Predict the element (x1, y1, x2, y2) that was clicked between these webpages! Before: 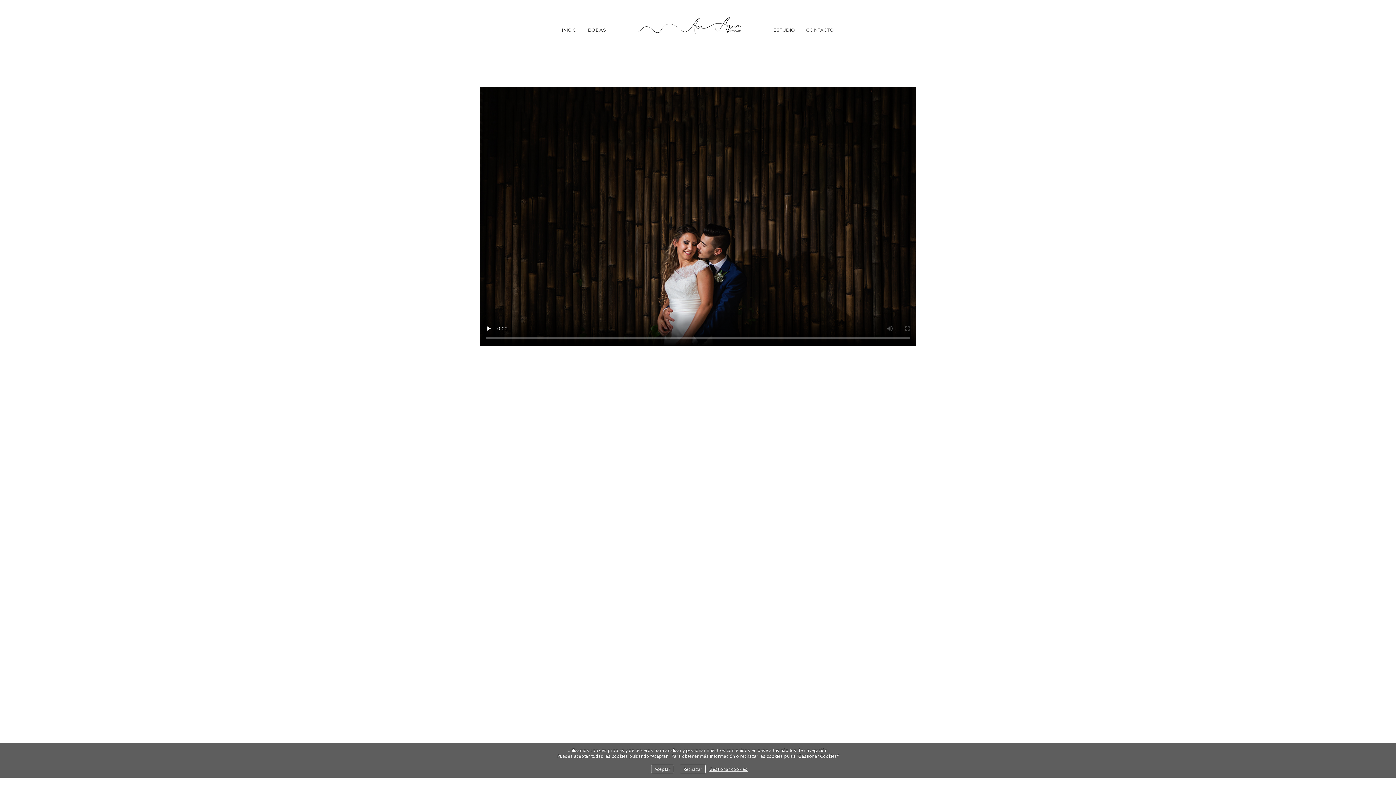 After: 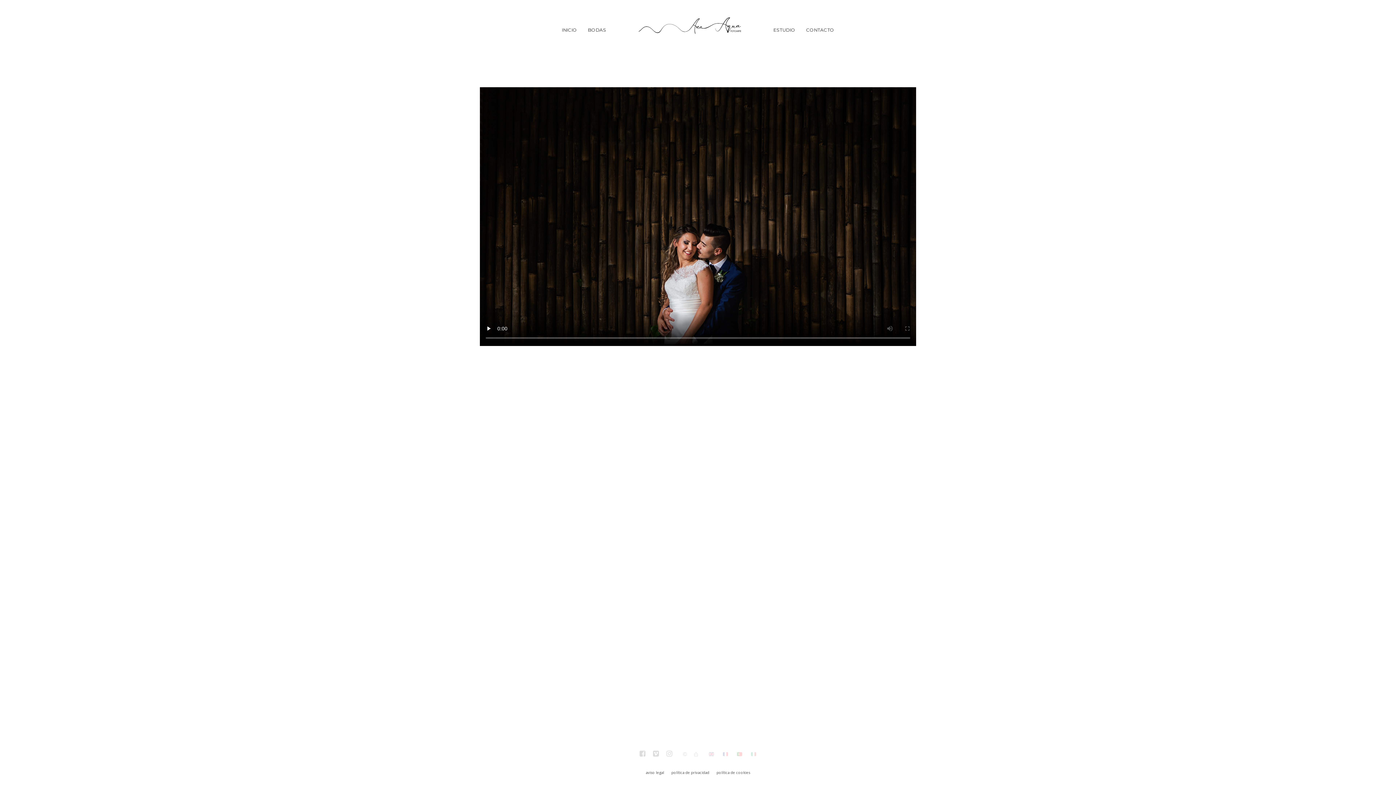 Action: bbox: (651, 765, 674, 773) label: Aceptar